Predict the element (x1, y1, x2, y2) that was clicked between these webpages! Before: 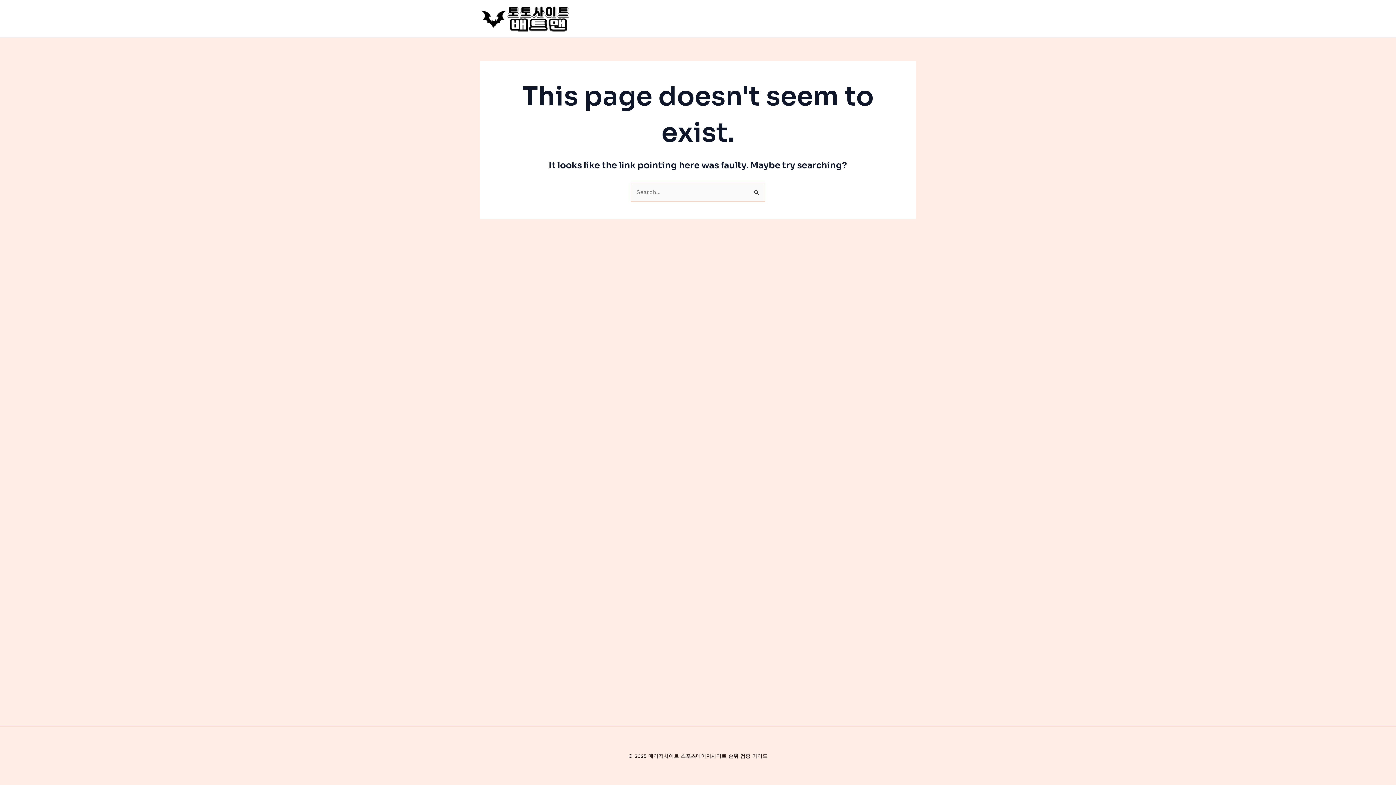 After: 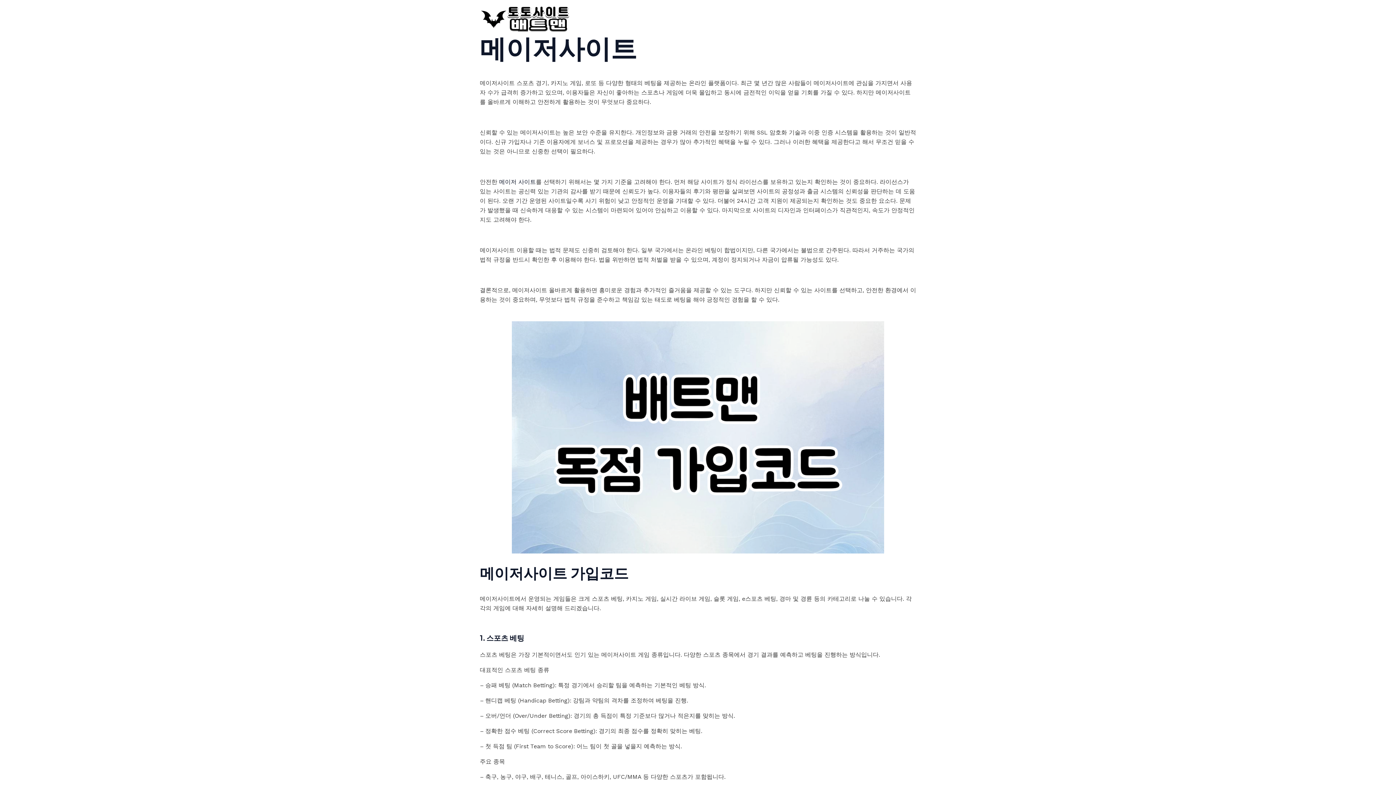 Action: bbox: (480, 14, 570, 21)